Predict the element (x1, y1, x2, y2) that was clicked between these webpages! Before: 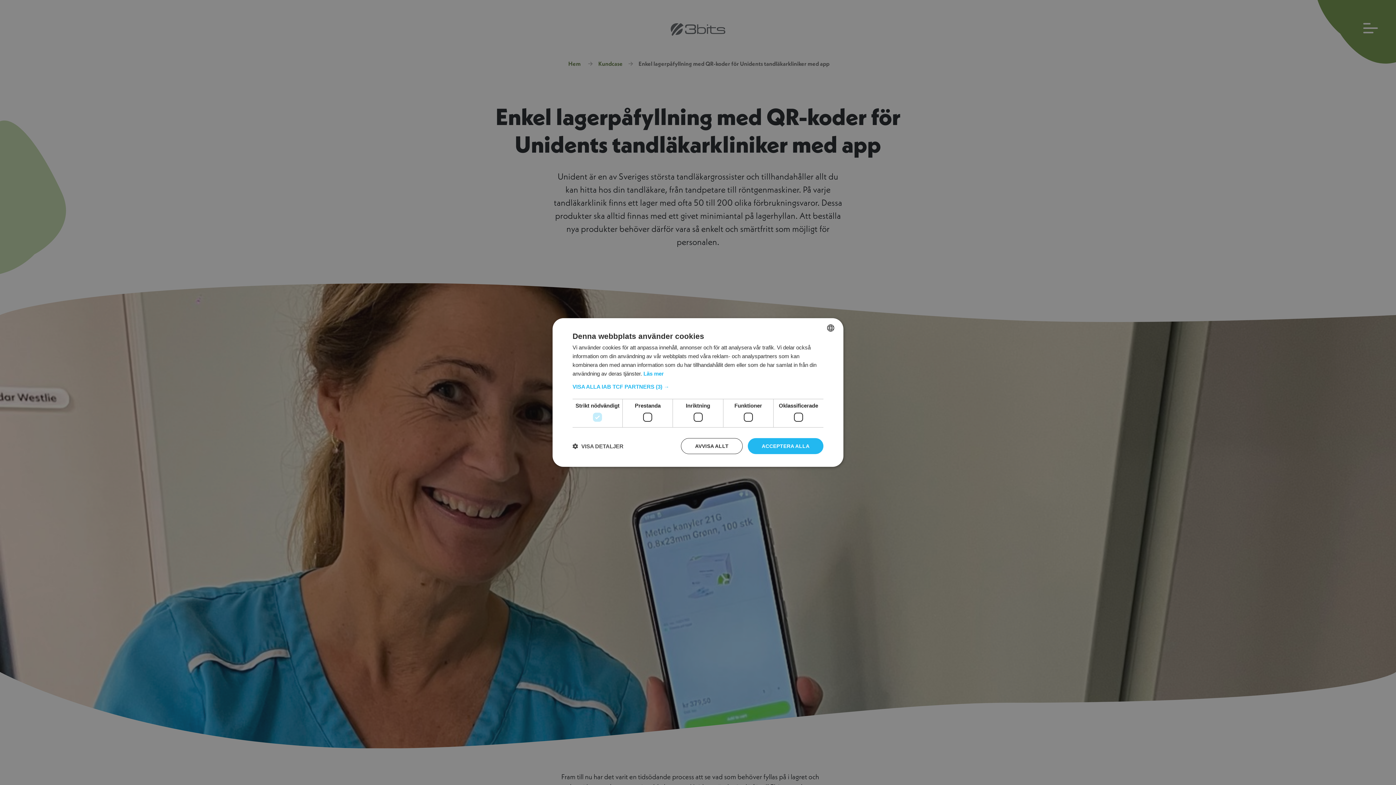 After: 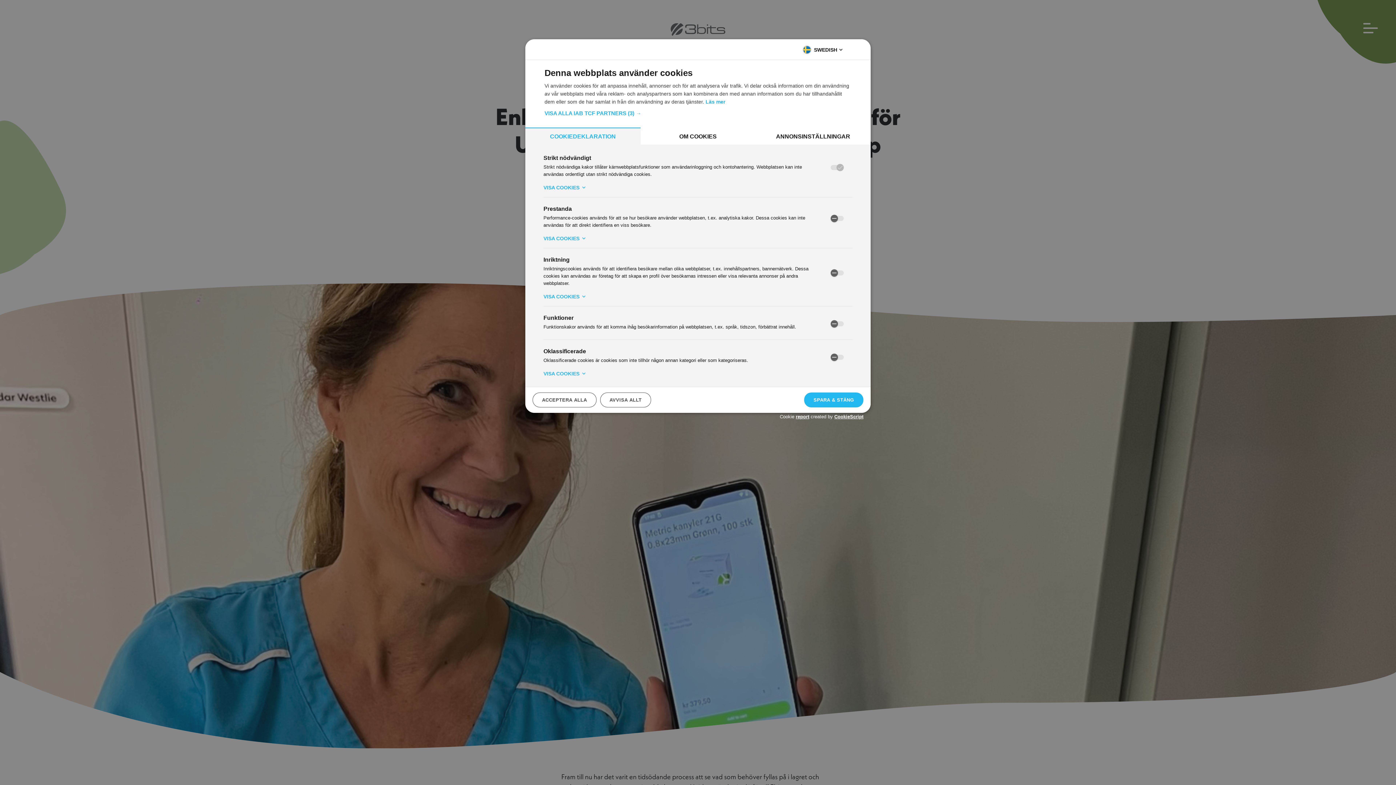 Action: label:  VISA DETALJER bbox: (572, 442, 623, 449)